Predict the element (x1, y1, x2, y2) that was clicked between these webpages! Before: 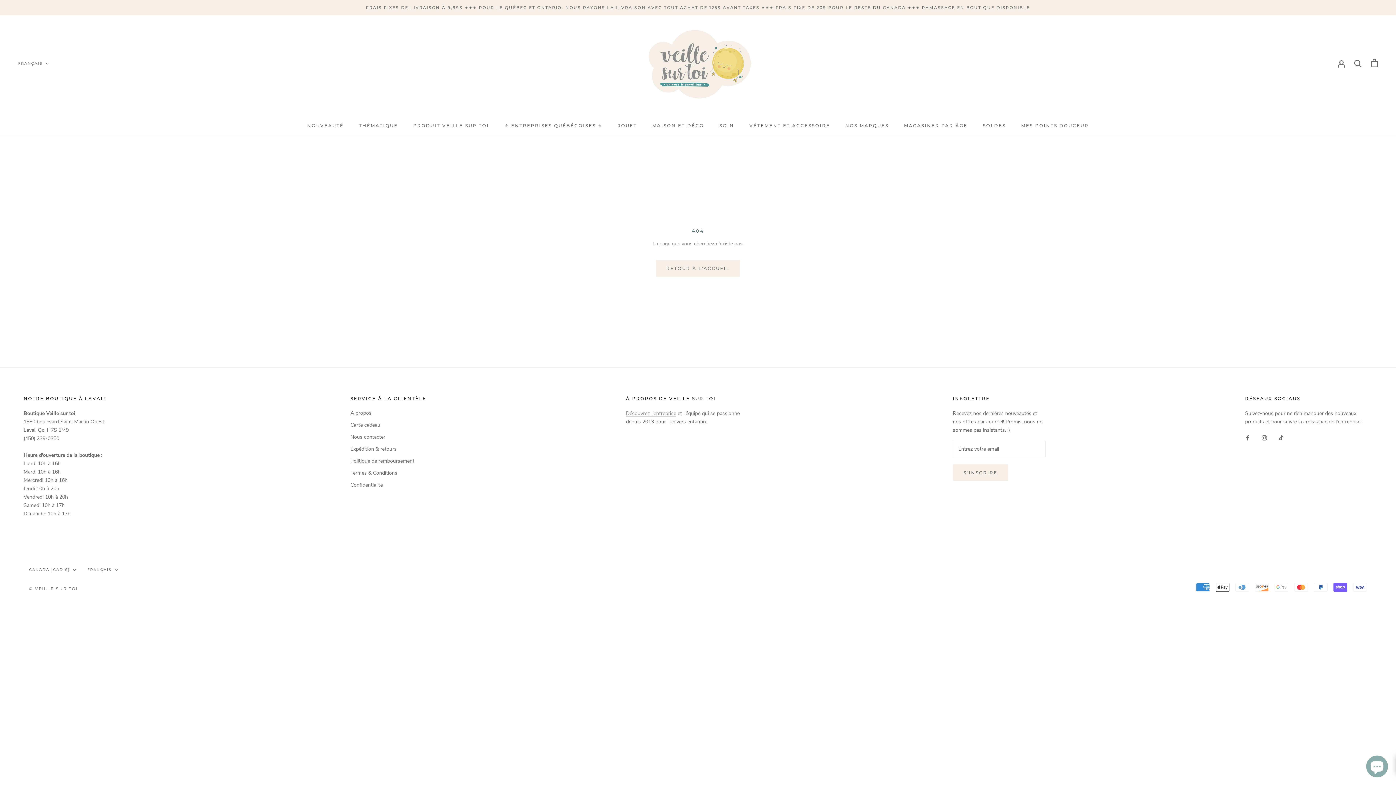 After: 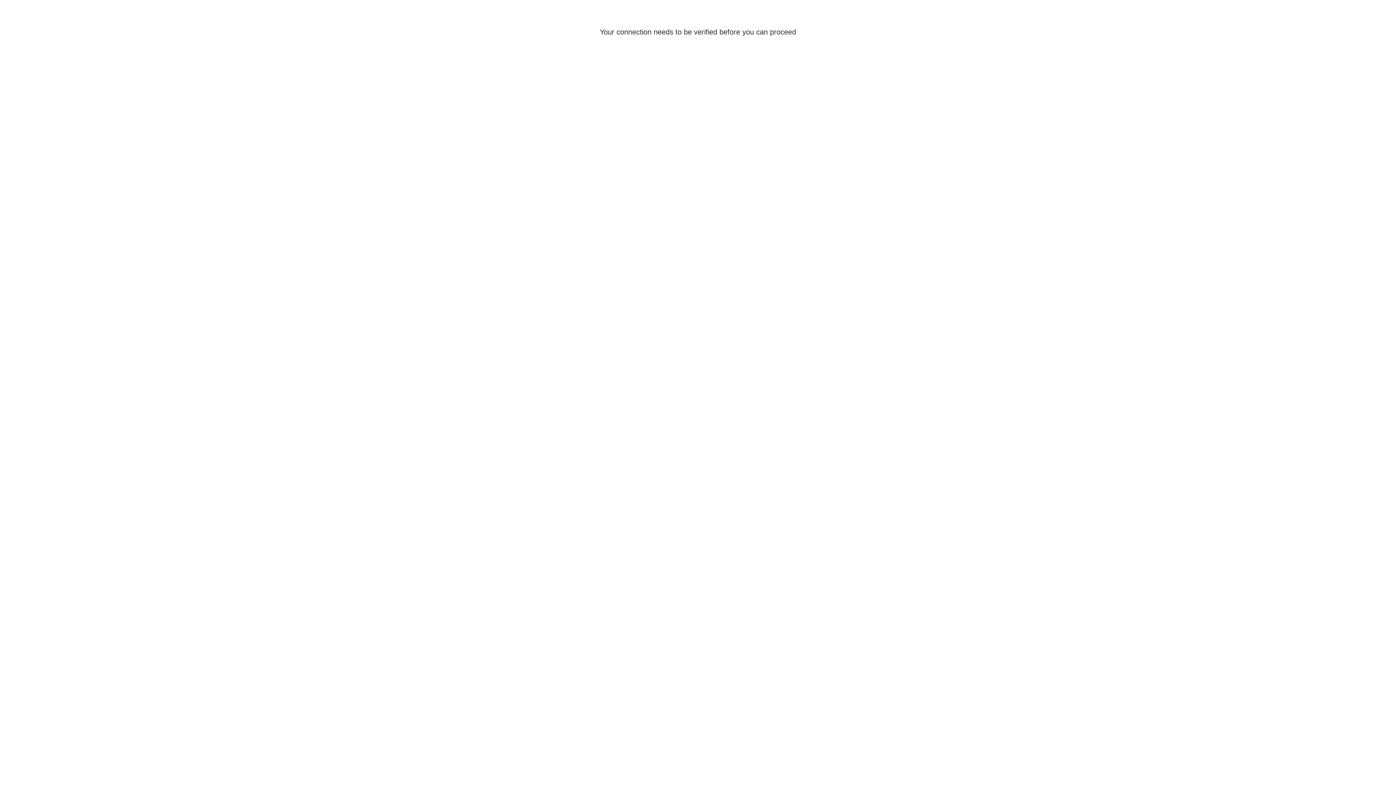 Action: label: Carte cadeau bbox: (350, 421, 426, 429)